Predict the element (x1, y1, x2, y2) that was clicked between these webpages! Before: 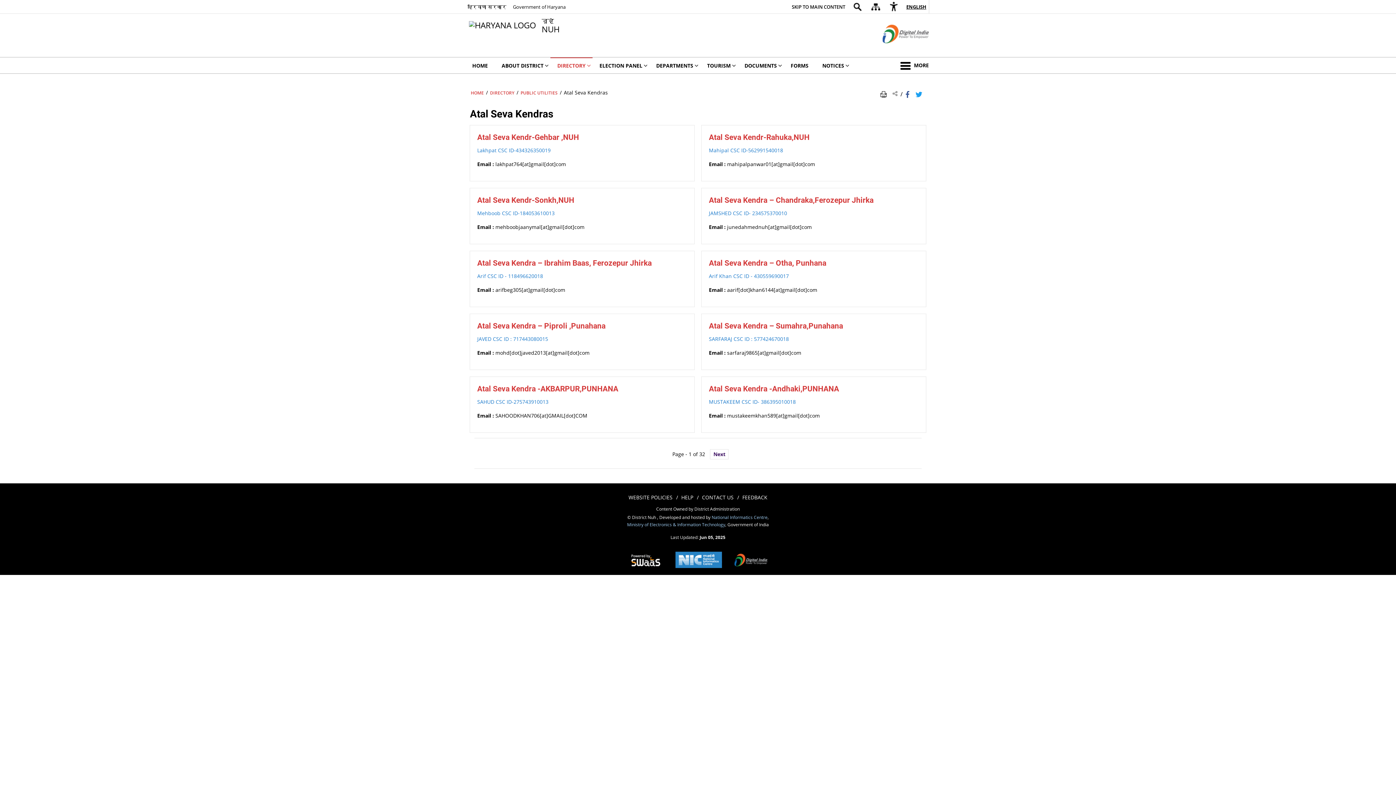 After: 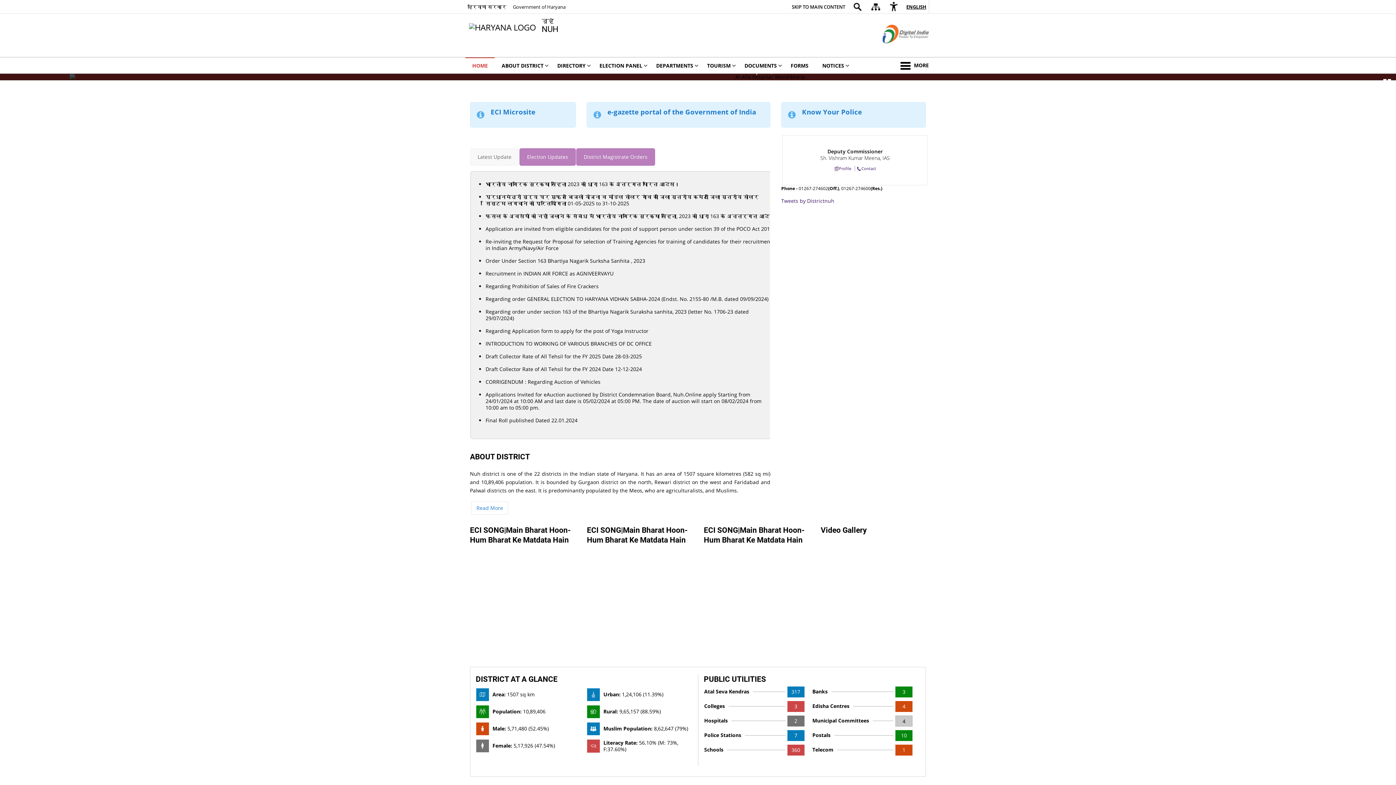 Action: label: HOME bbox: (470, 89, 484, 95)